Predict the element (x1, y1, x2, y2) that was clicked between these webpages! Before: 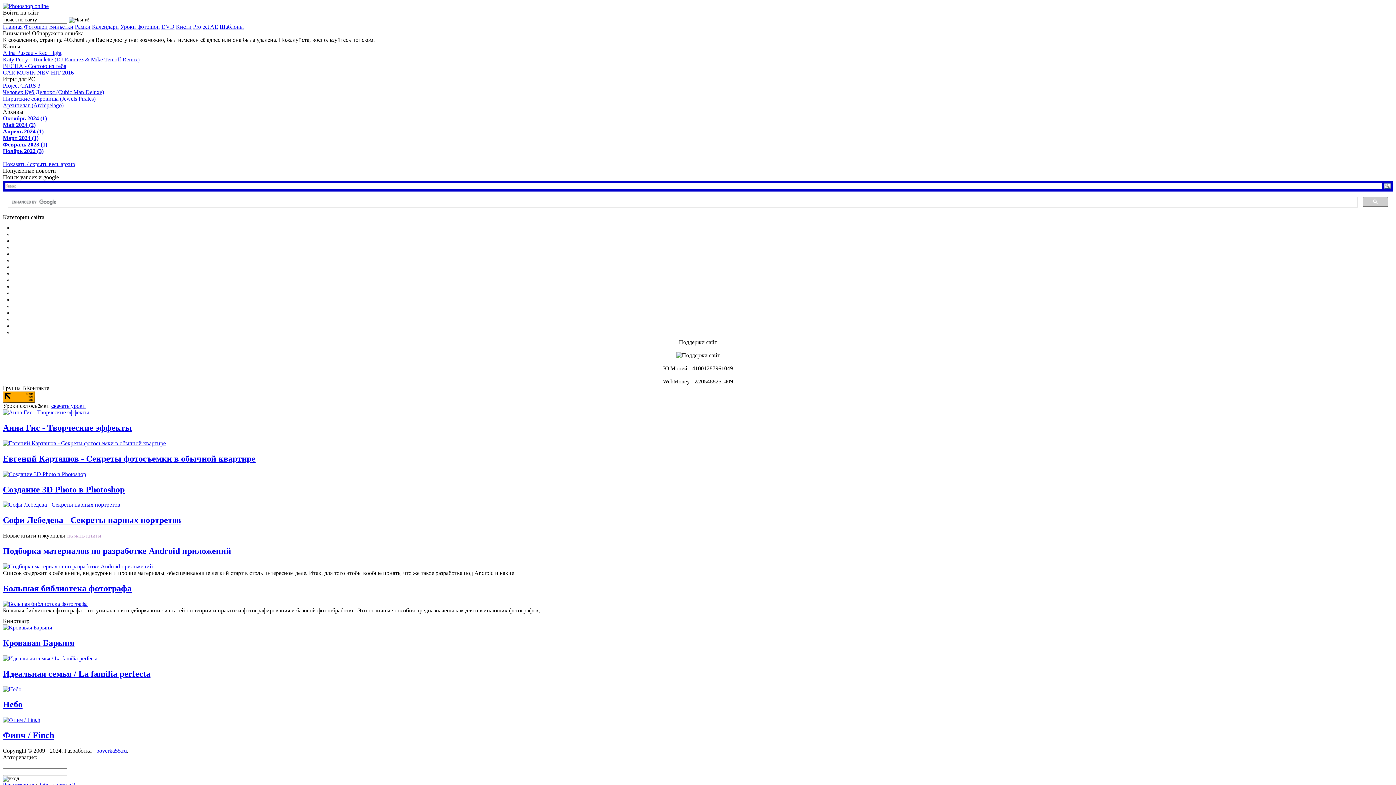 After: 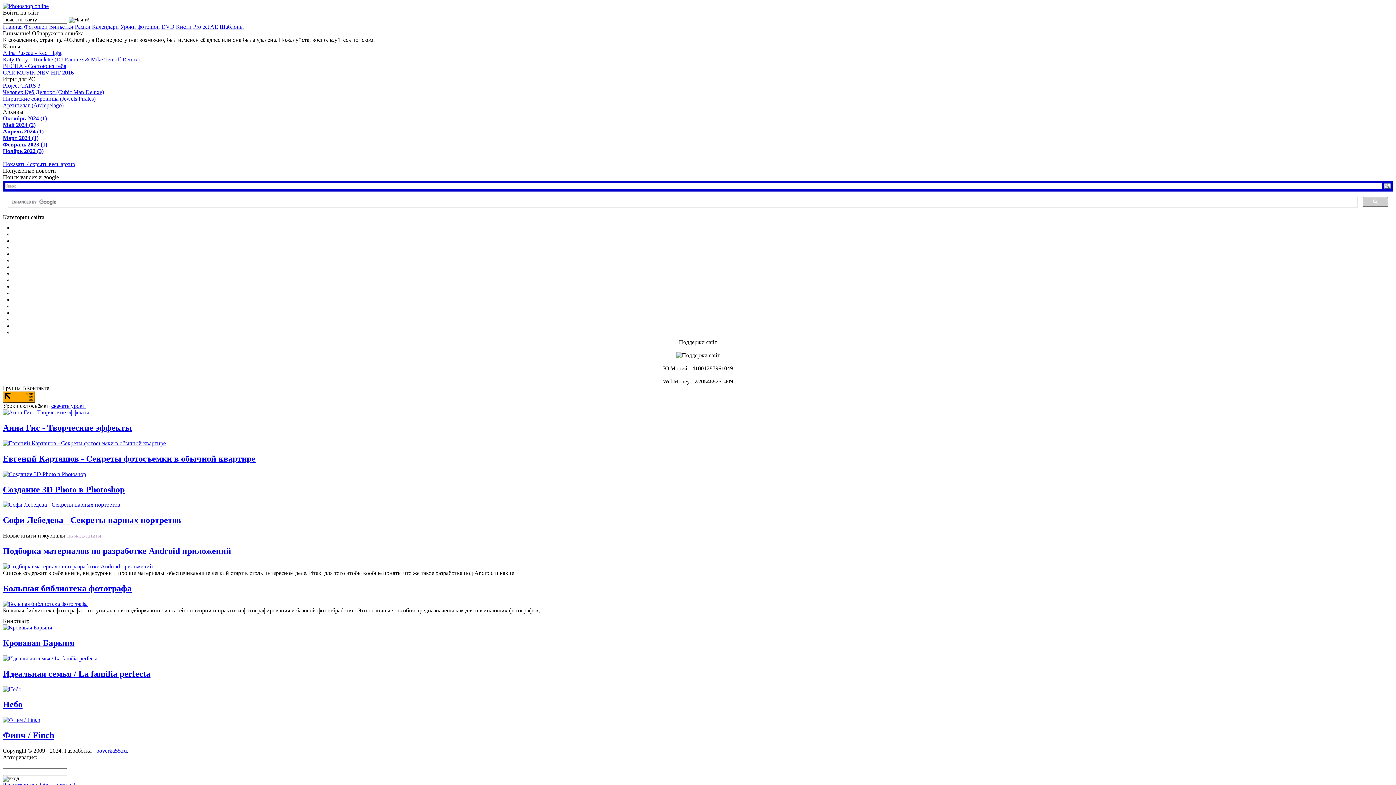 Action: bbox: (10, 283, 71, 289) label: Обои высокого качества